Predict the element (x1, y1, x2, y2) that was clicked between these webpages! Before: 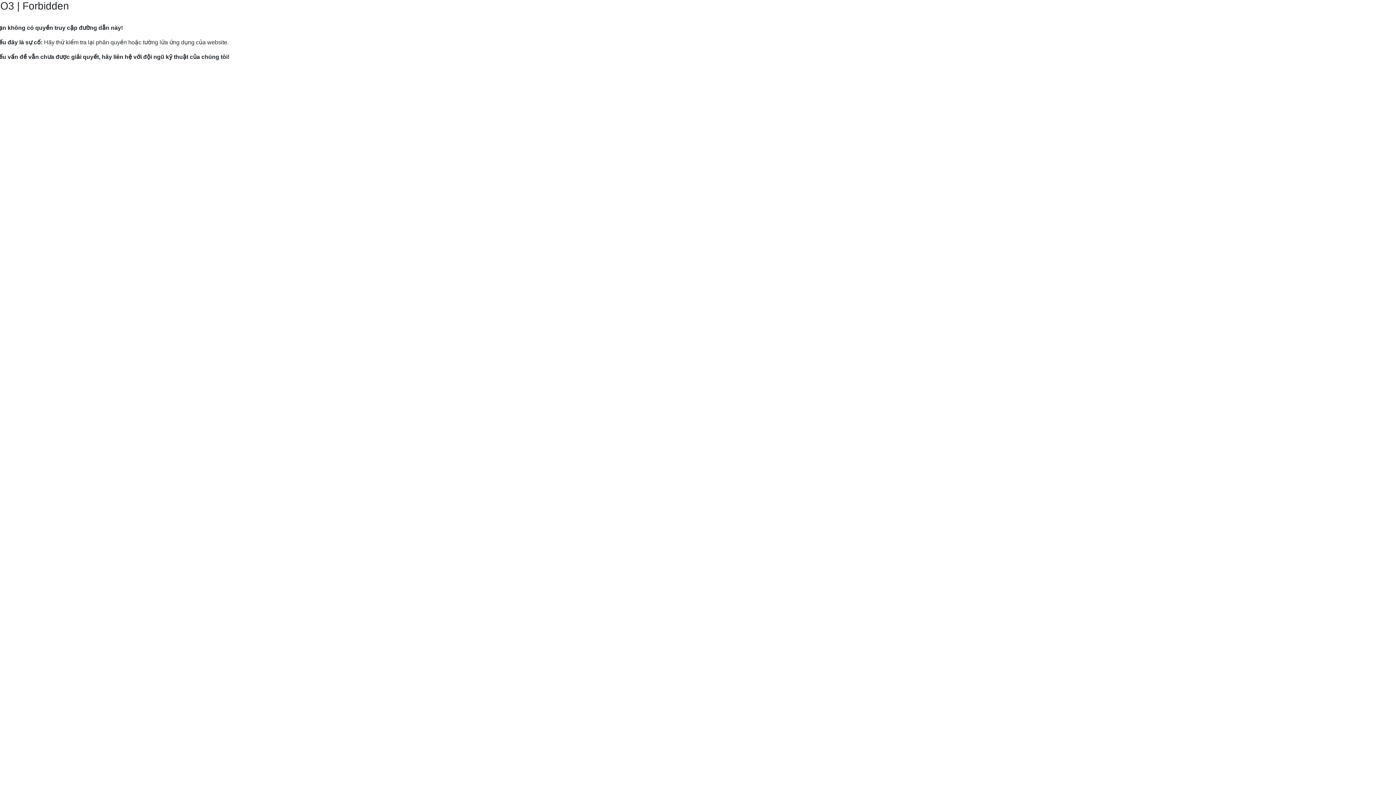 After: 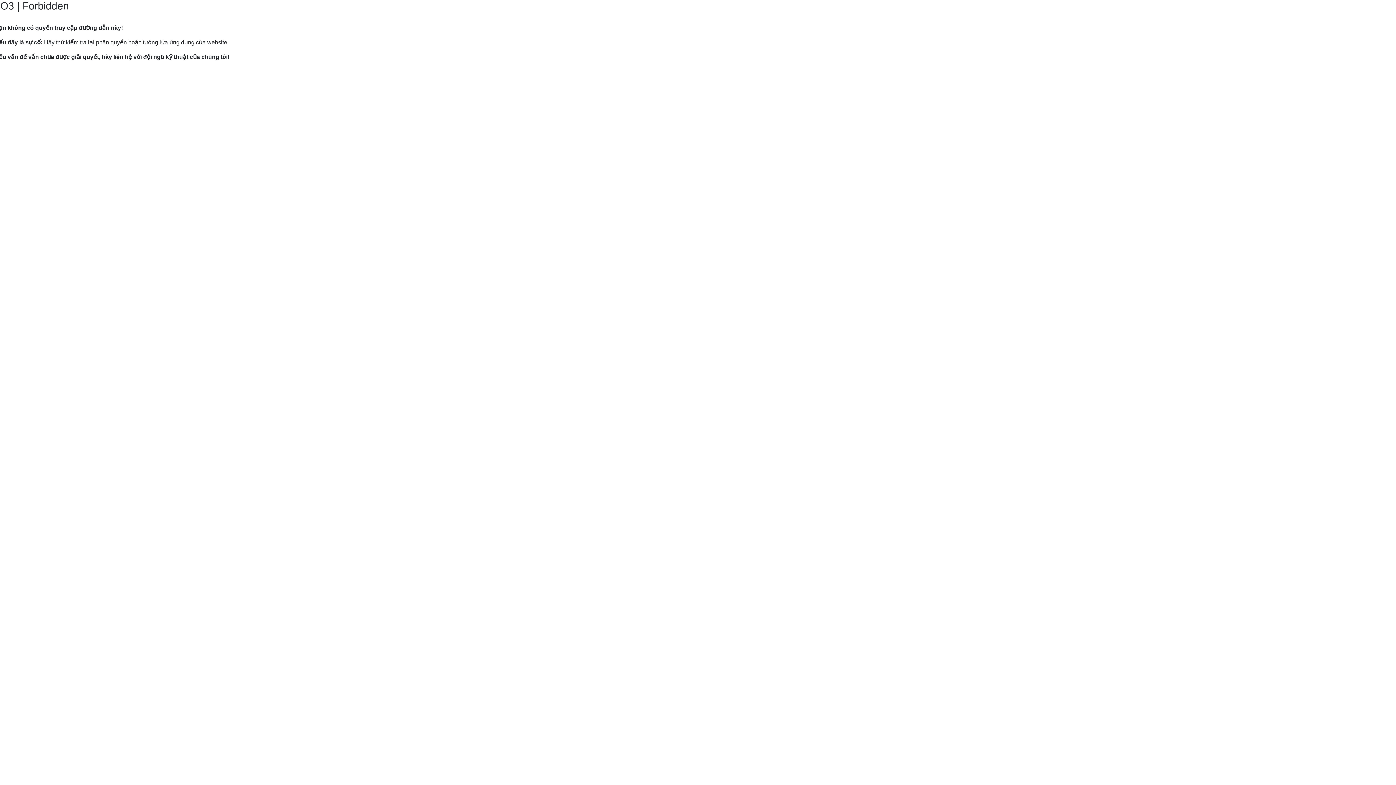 Action: bbox: (9, 82, 120, 89) label: Hướng dẫn gửi yêu cầu hỗ trợ tới Mắt Bão.